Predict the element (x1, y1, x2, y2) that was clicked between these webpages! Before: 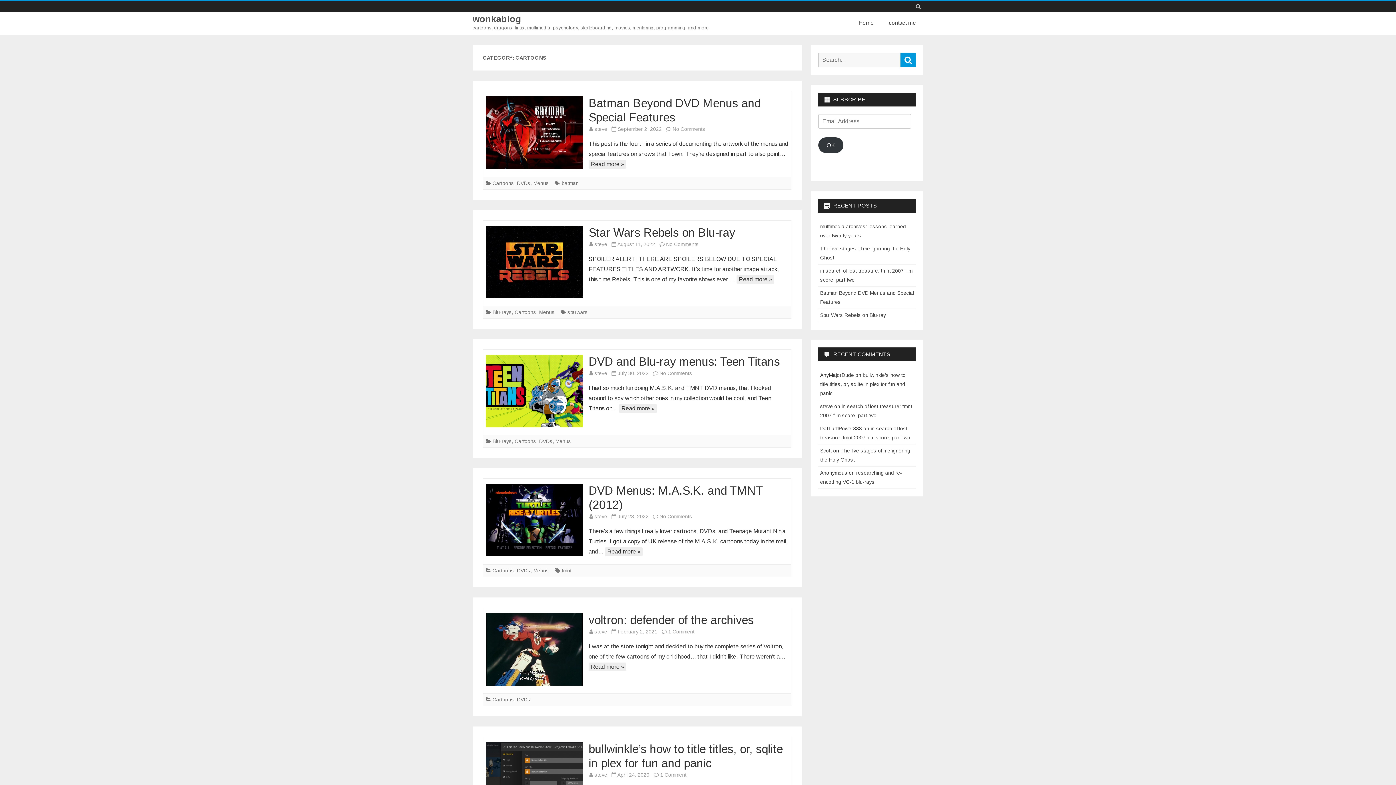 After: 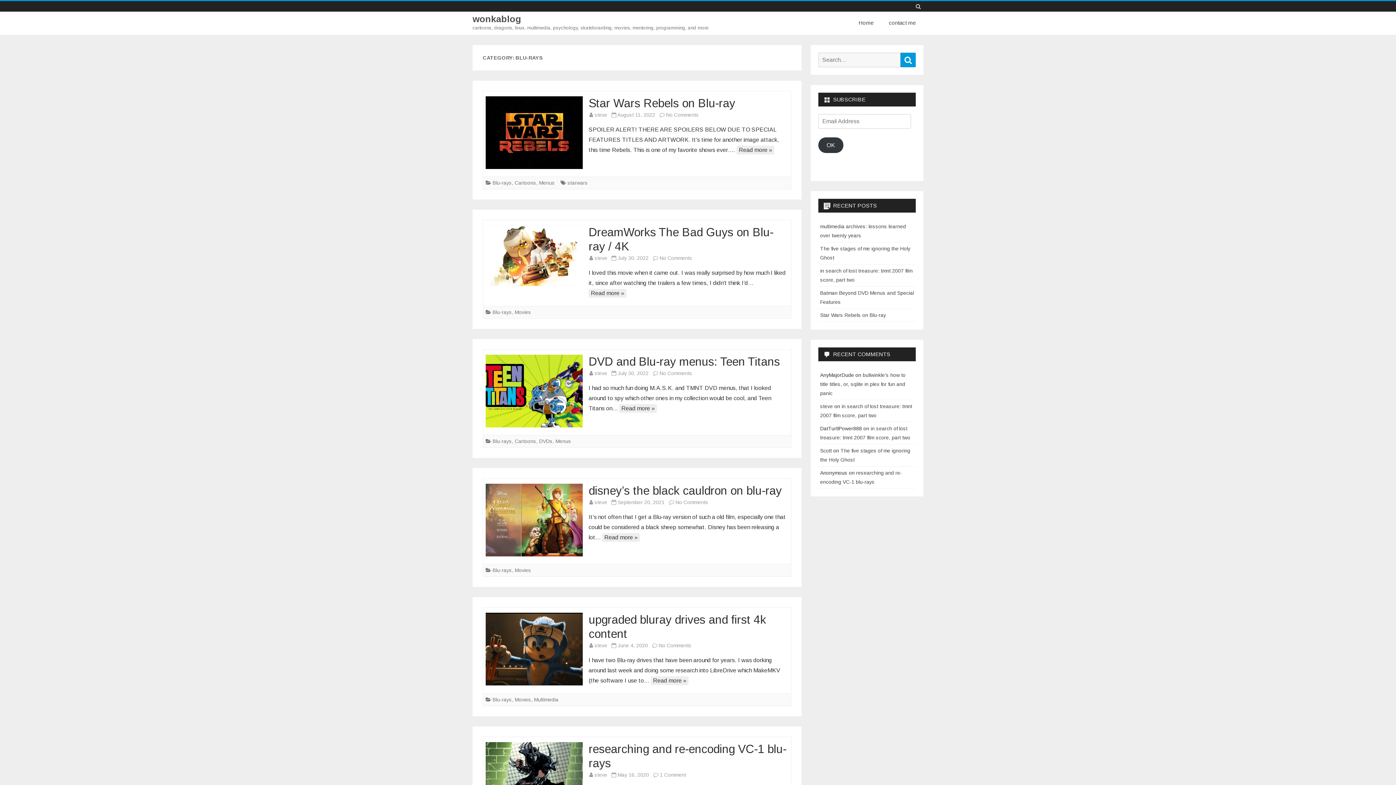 Action: label: Blu-rays bbox: (492, 309, 512, 315)